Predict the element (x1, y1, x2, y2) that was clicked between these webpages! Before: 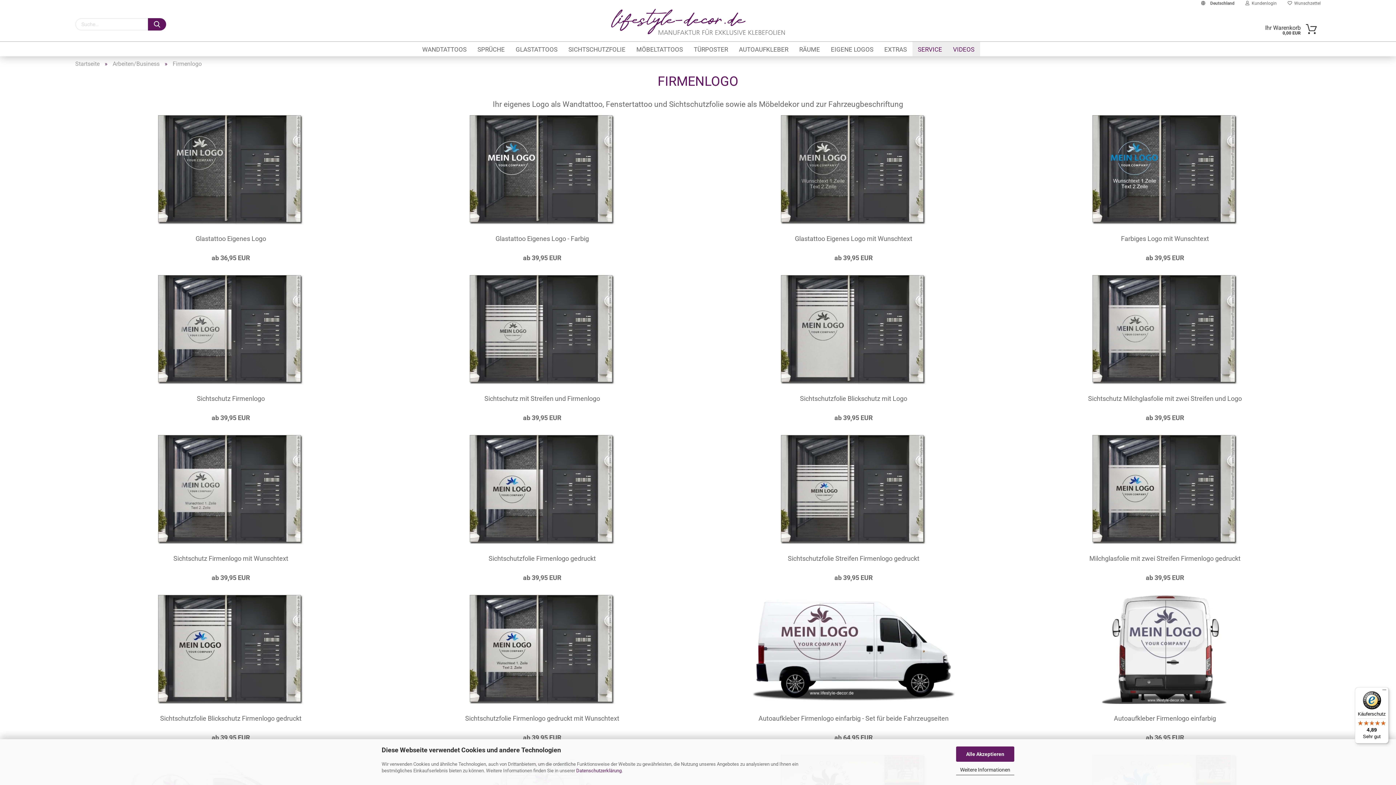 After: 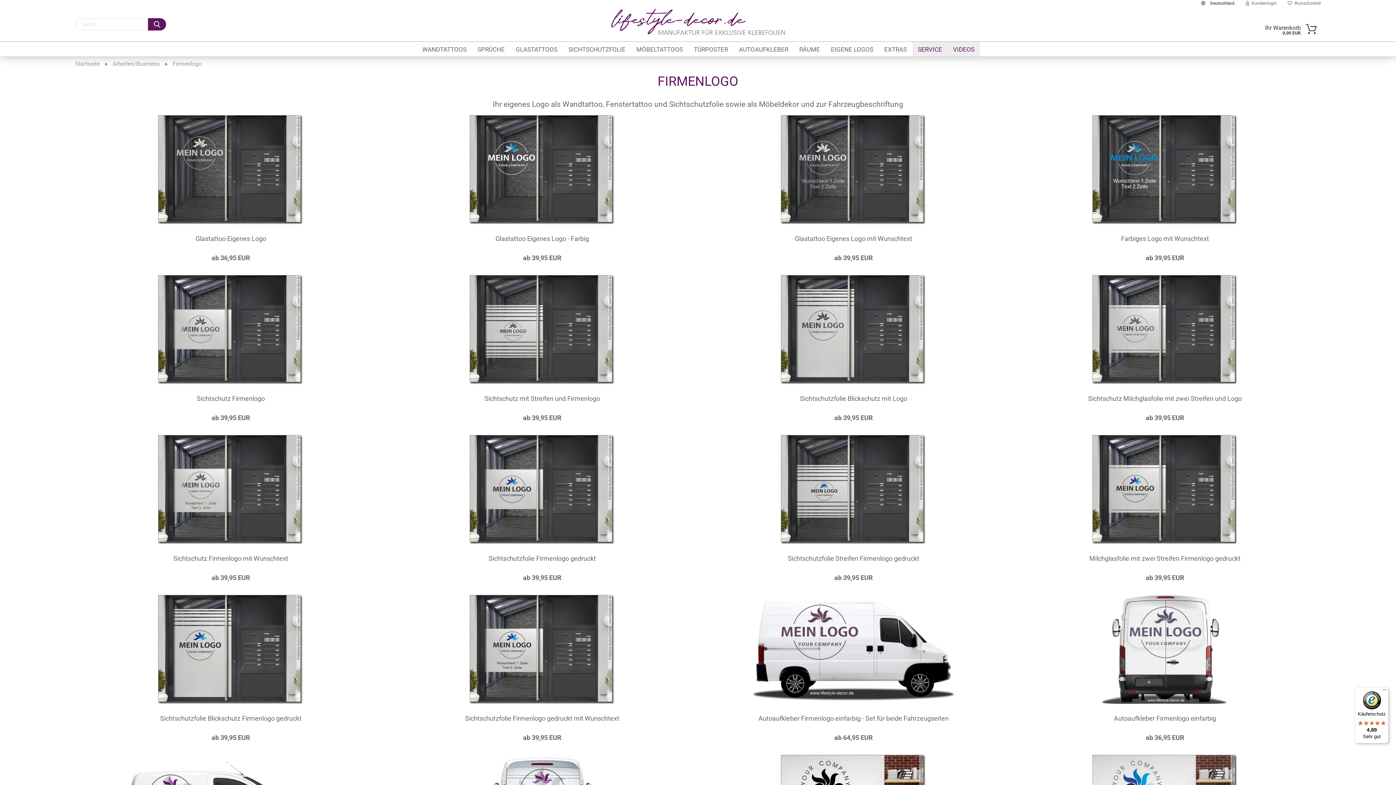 Action: bbox: (956, 746, 1014, 762) label: Alle Akzeptieren